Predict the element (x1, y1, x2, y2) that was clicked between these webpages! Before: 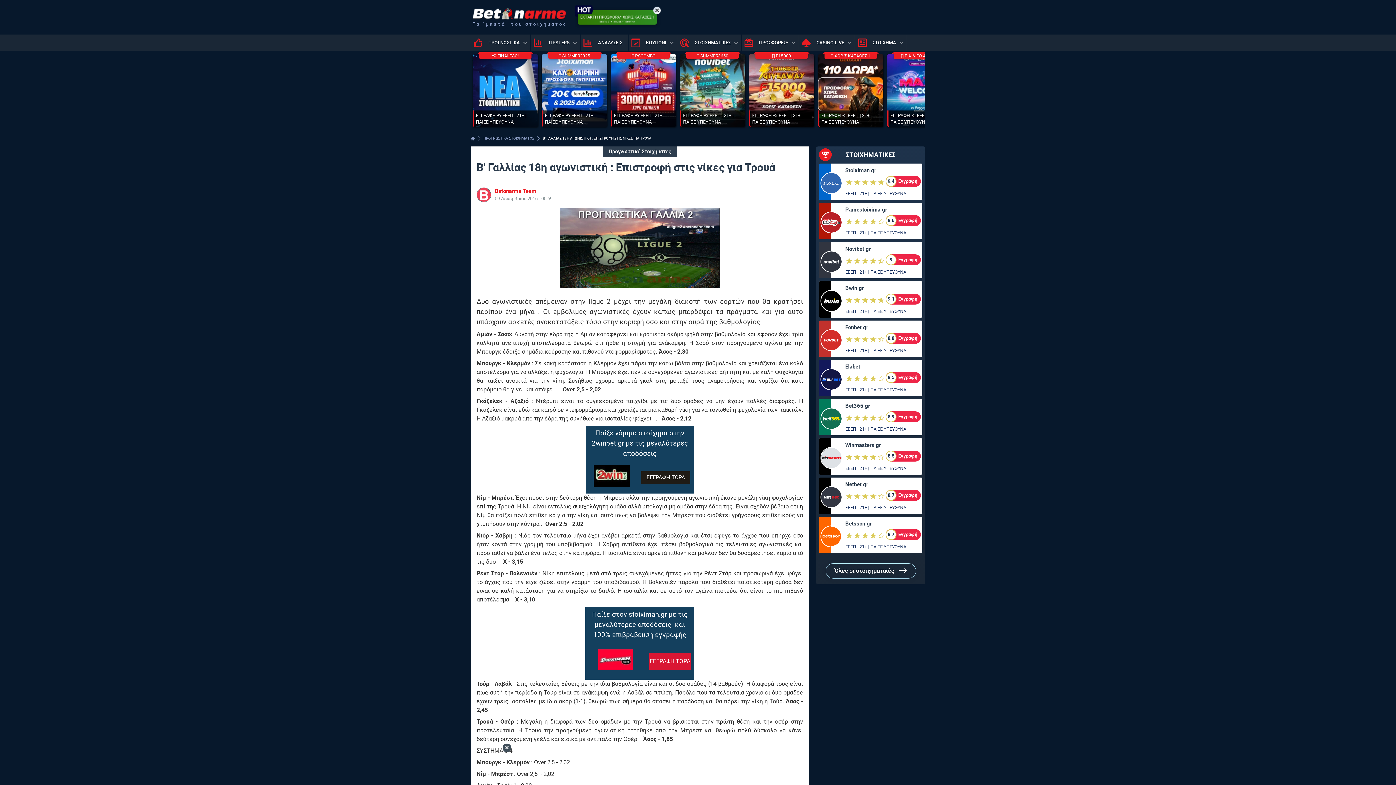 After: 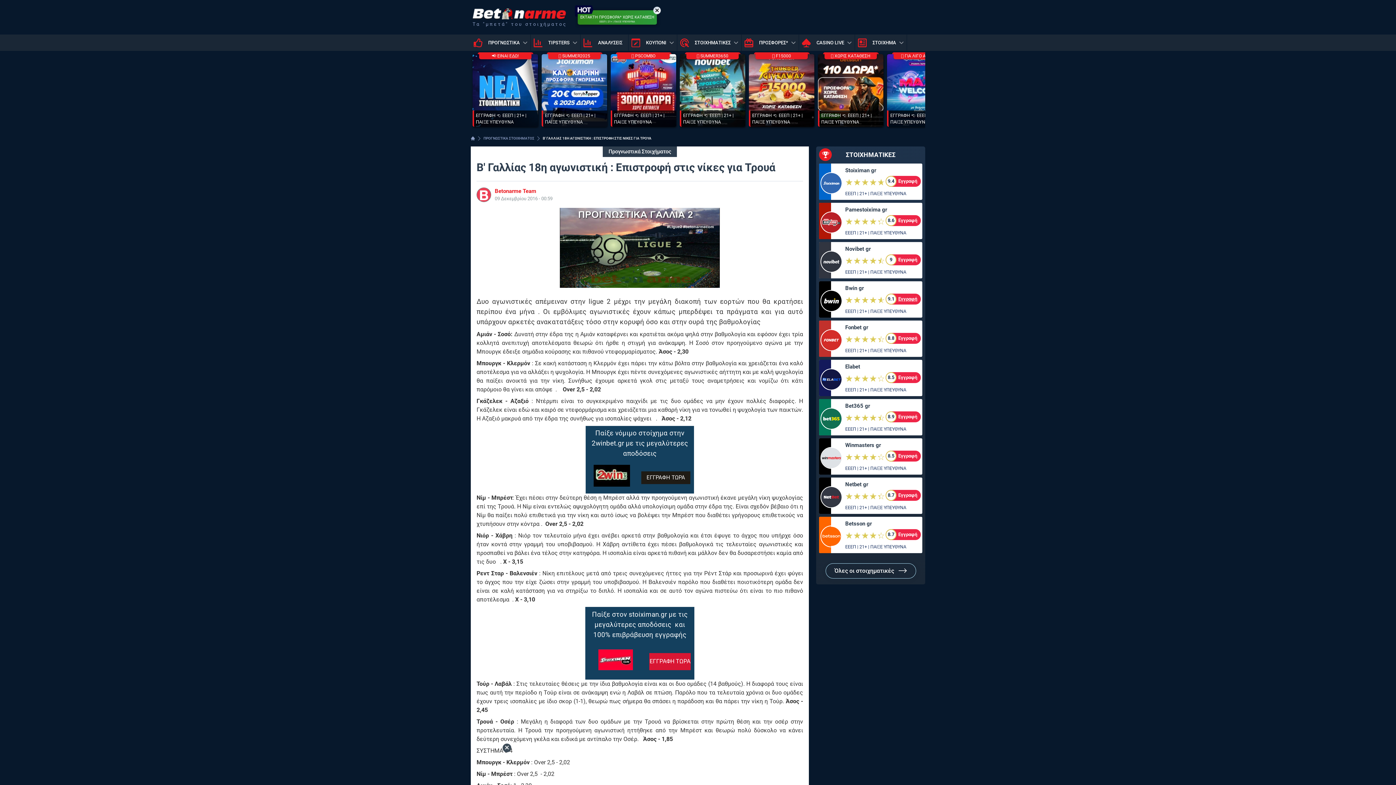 Action: bbox: (885, 293, 921, 304) label: 9.1
Εγγραφή